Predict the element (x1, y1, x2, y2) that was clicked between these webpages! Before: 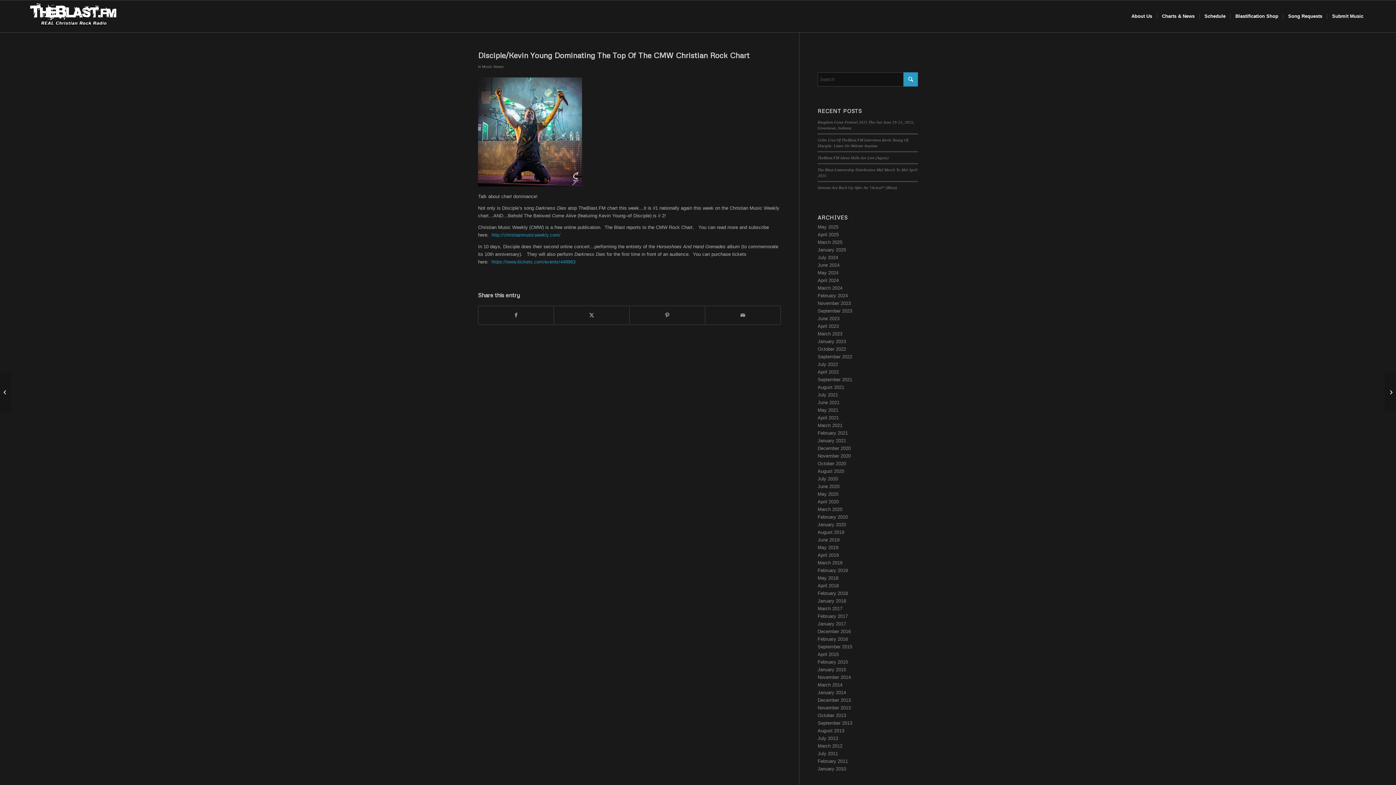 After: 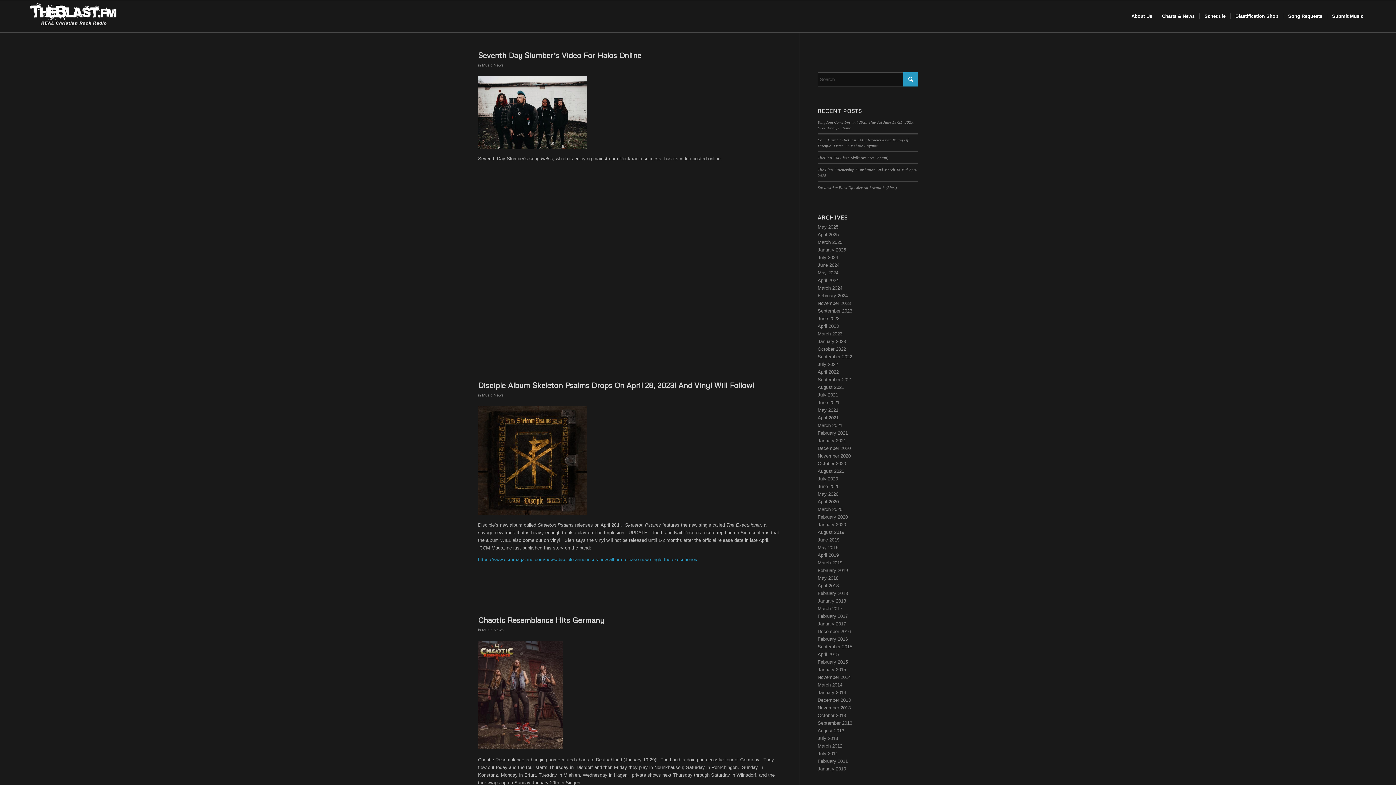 Action: bbox: (817, 338, 846, 344) label: January 2023